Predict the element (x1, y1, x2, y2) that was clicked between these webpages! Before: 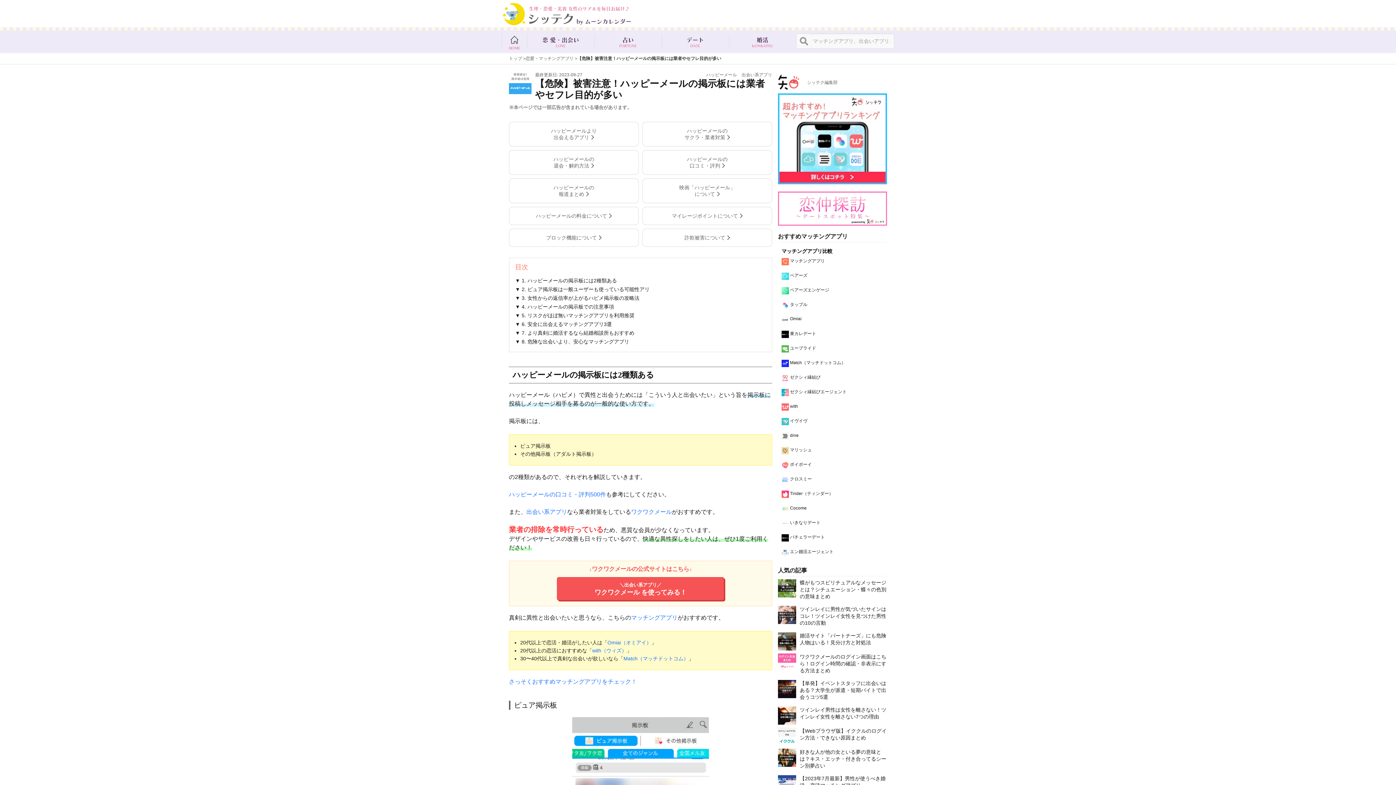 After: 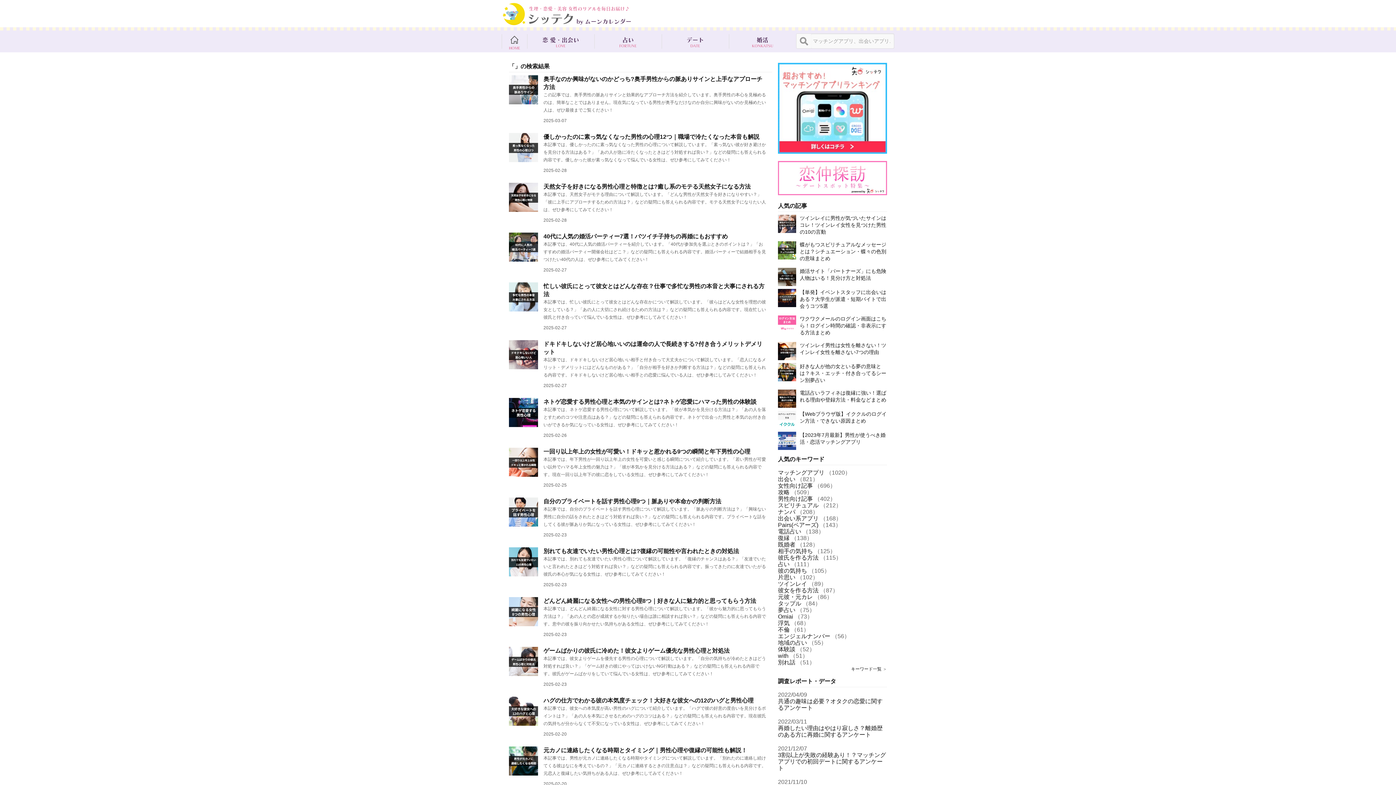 Action: bbox: (796, 33, 811, 48) label: 検索